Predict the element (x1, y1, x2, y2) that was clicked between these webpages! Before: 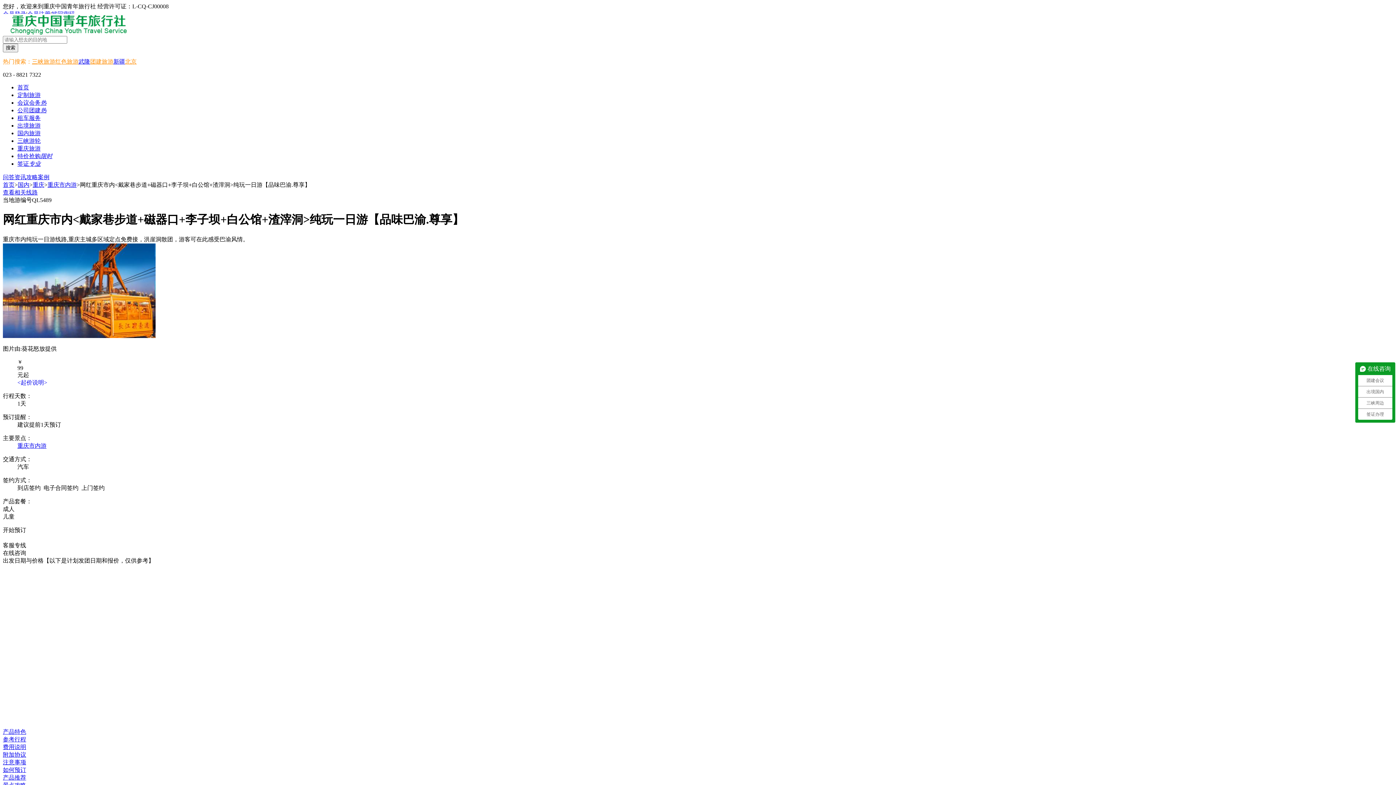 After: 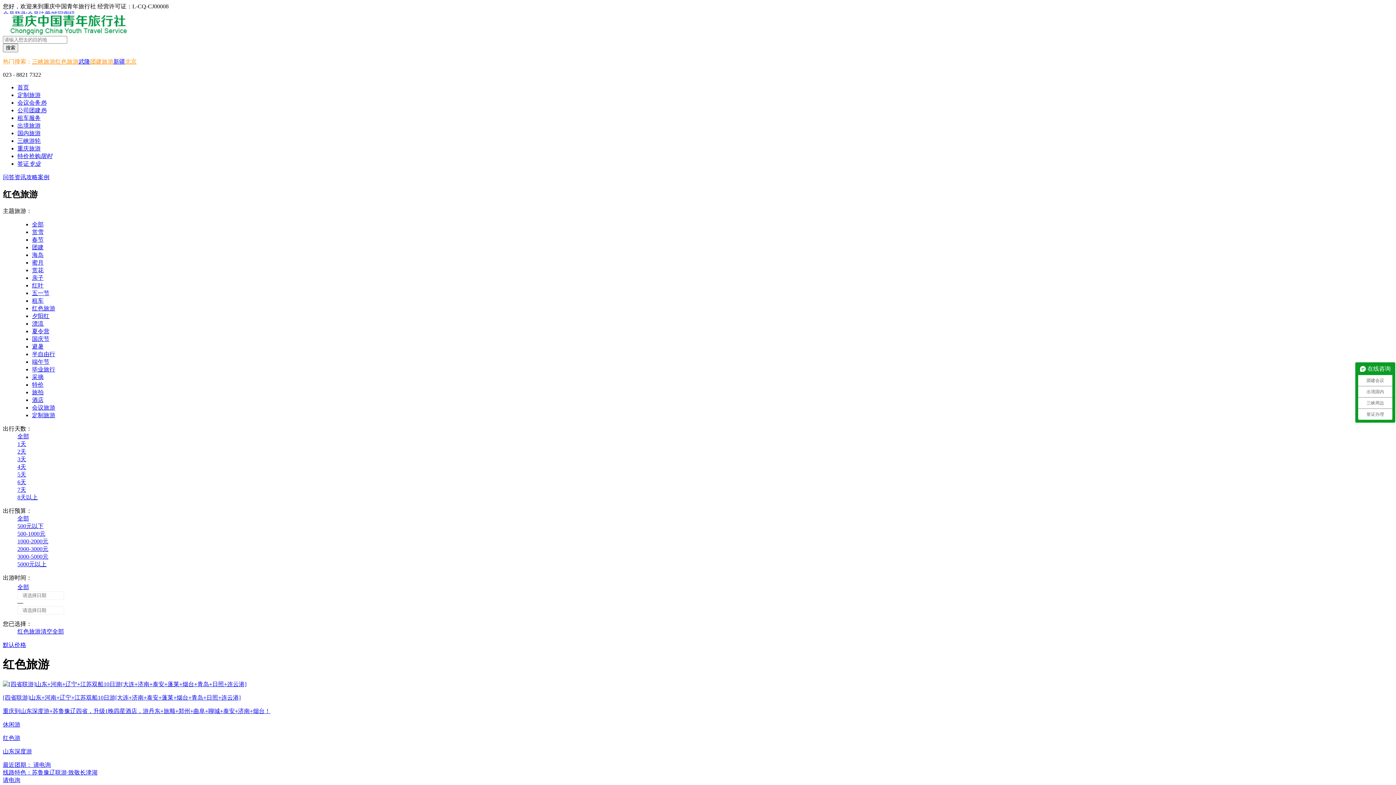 Action: label: 红色旅游 bbox: (55, 58, 78, 64)